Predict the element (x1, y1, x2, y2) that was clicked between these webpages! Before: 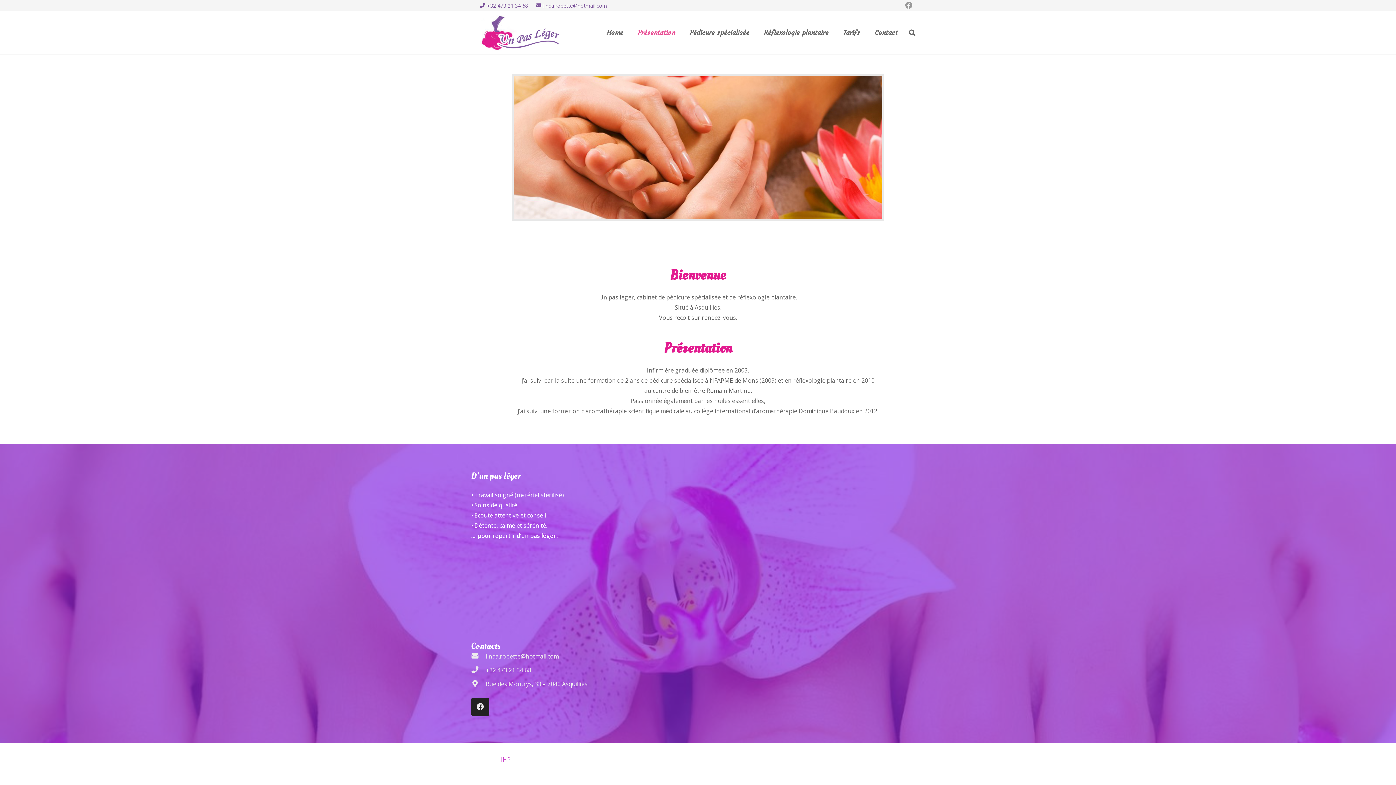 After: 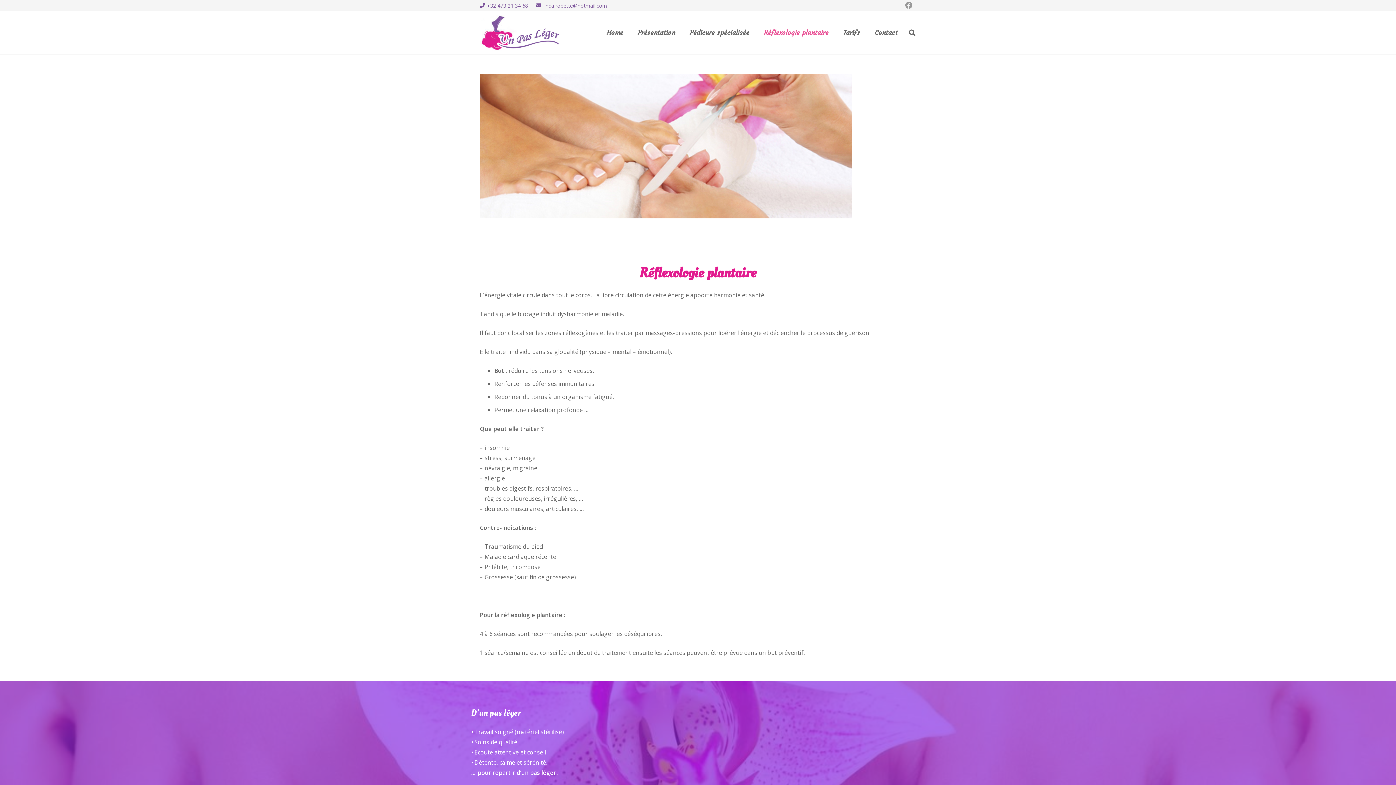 Action: label: Réflexologie plantaire bbox: (756, 10, 836, 54)